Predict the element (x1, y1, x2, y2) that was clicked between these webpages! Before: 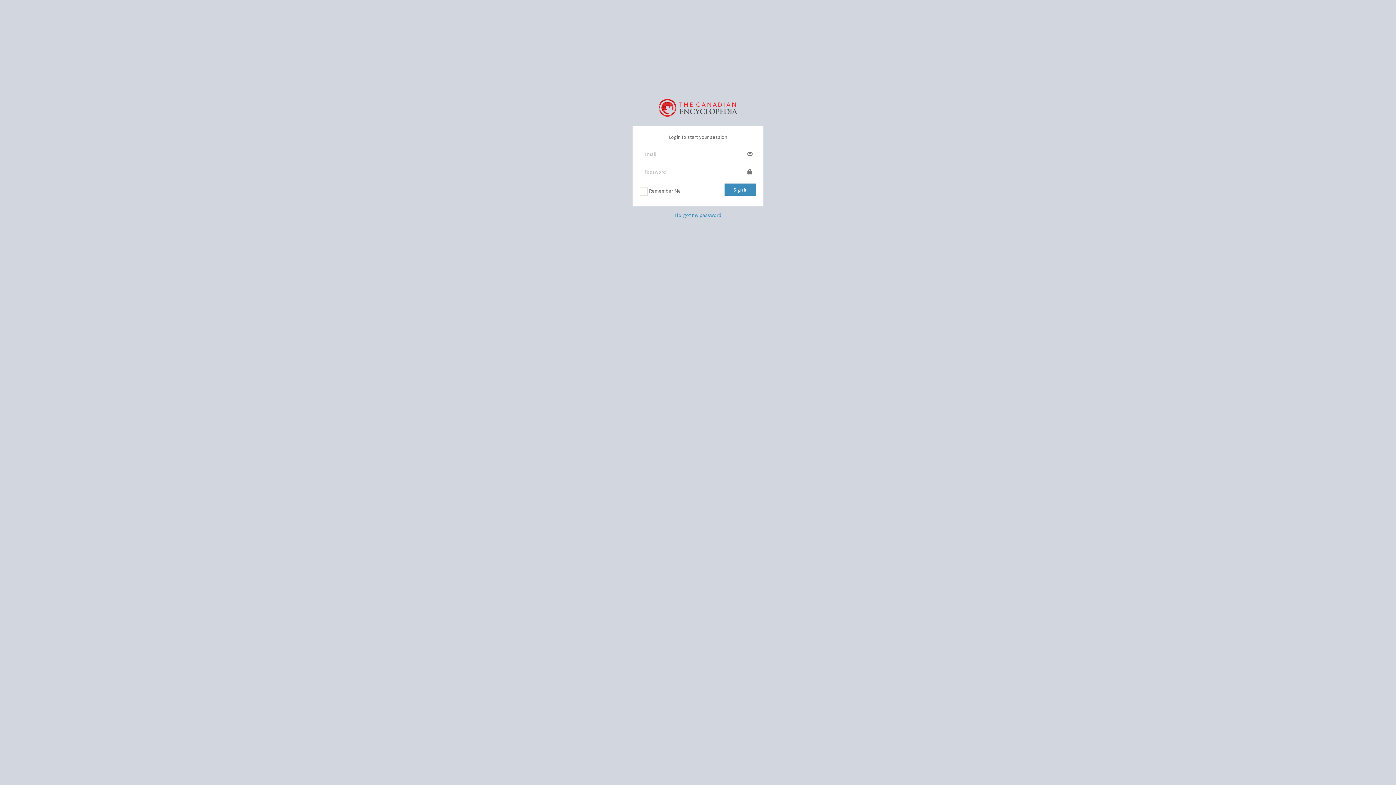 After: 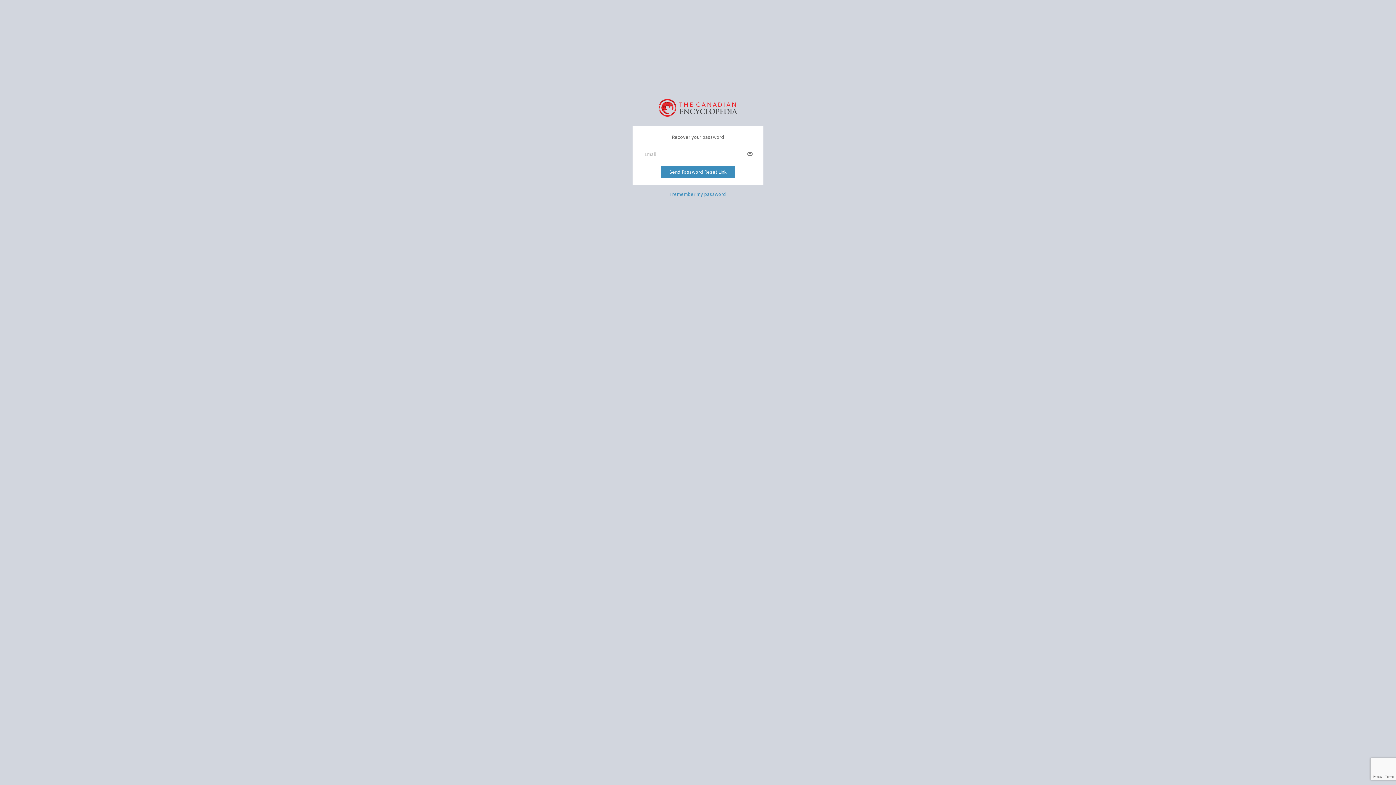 Action: label: I forgot my password bbox: (674, 211, 721, 218)